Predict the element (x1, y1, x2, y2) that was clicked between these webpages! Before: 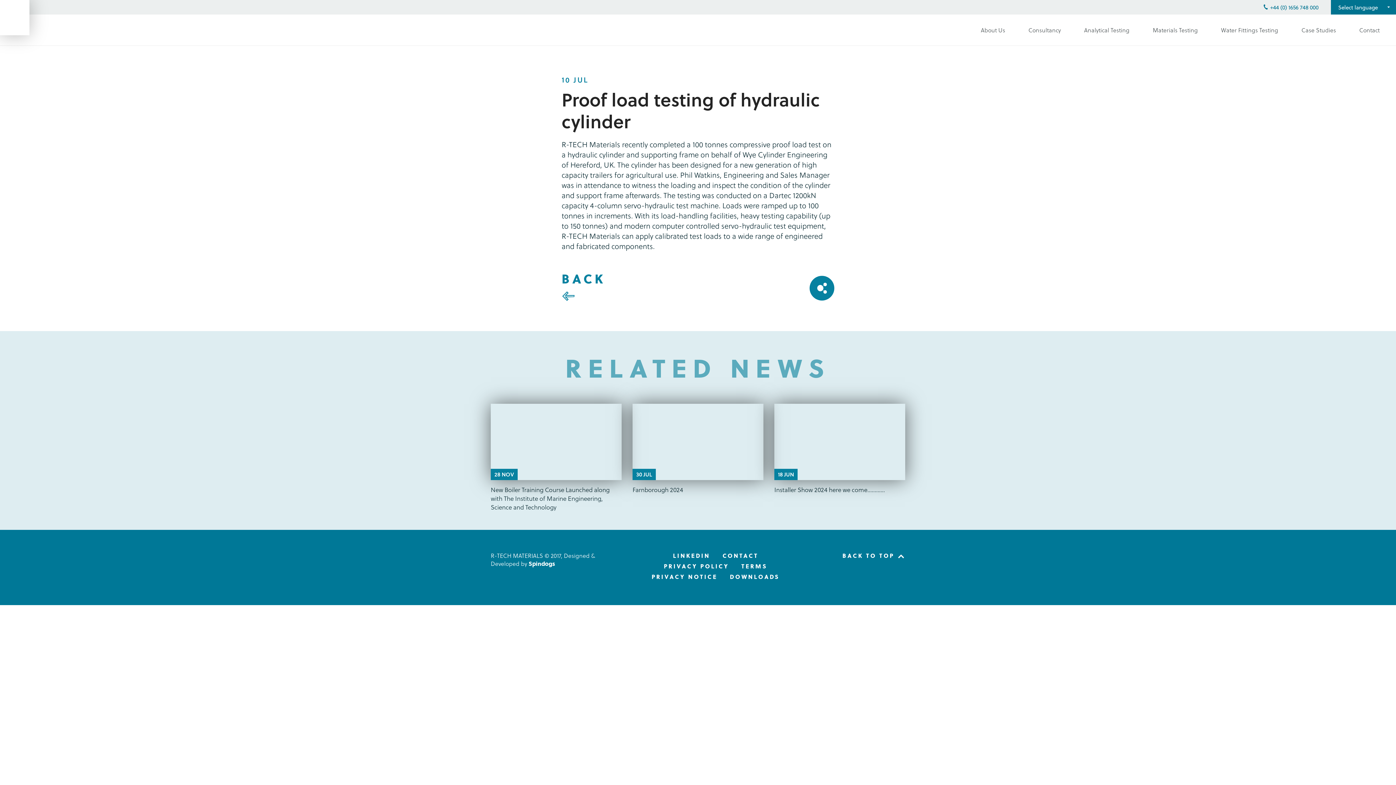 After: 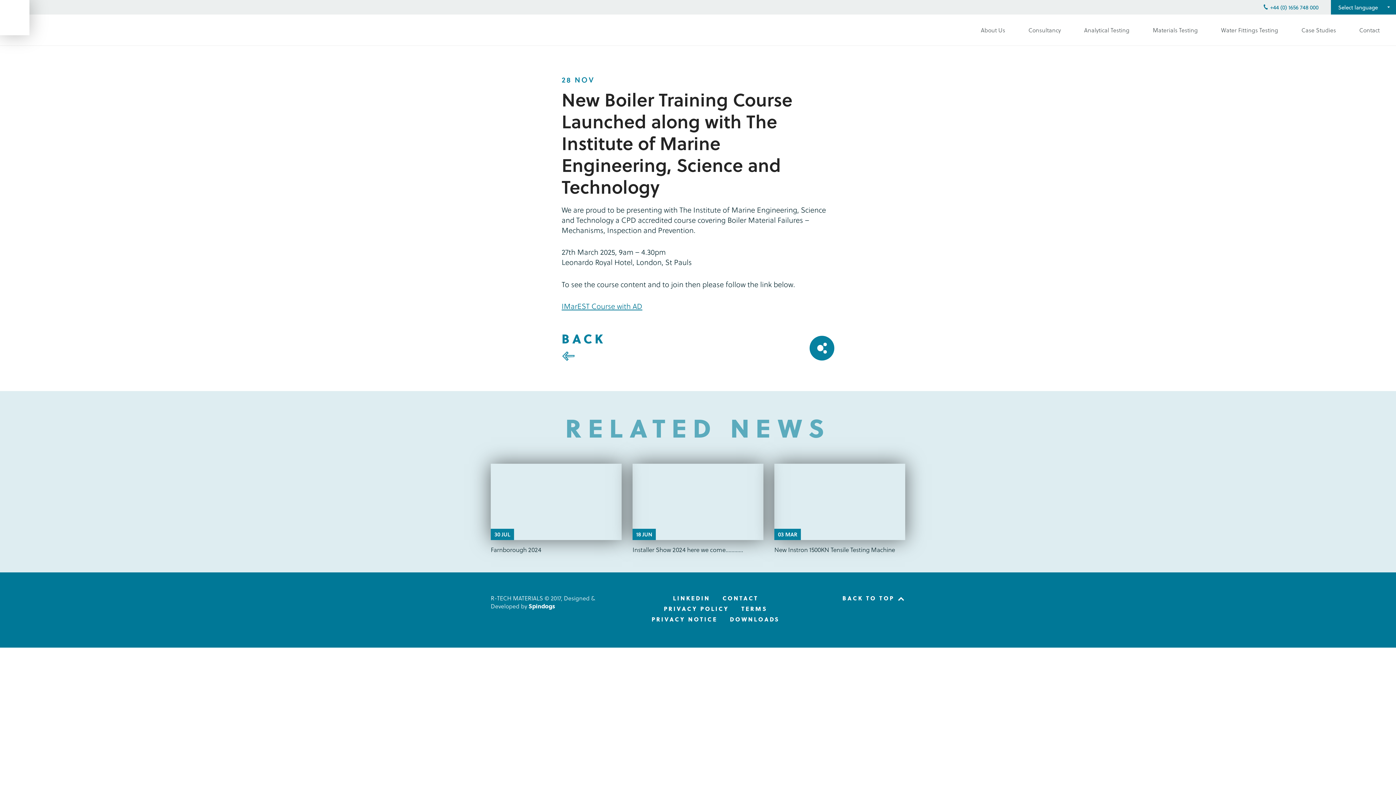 Action: bbox: (490, 404, 621, 512) label: 28 NOV
New Boiler Training Course Launched along with The Institute of Marine Engineering, Science and Technology